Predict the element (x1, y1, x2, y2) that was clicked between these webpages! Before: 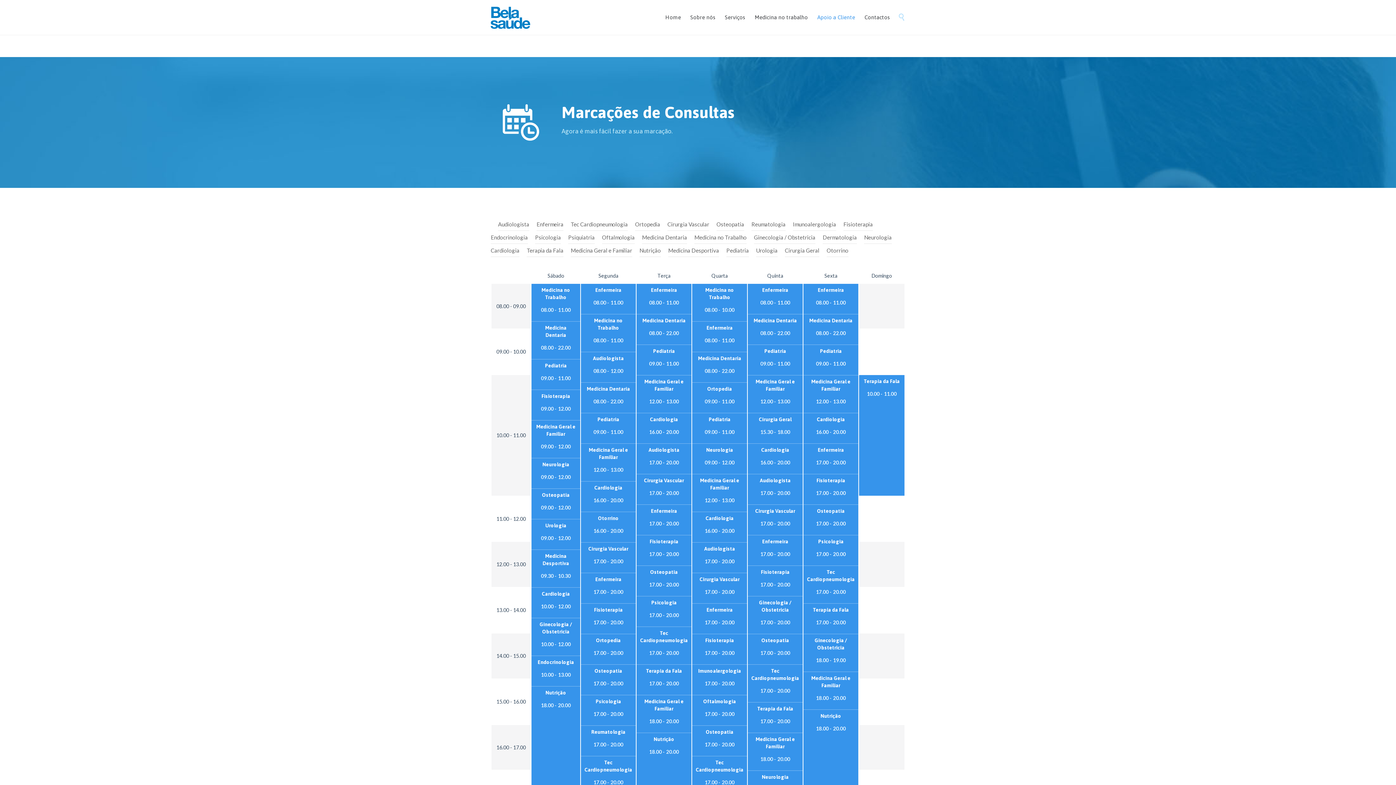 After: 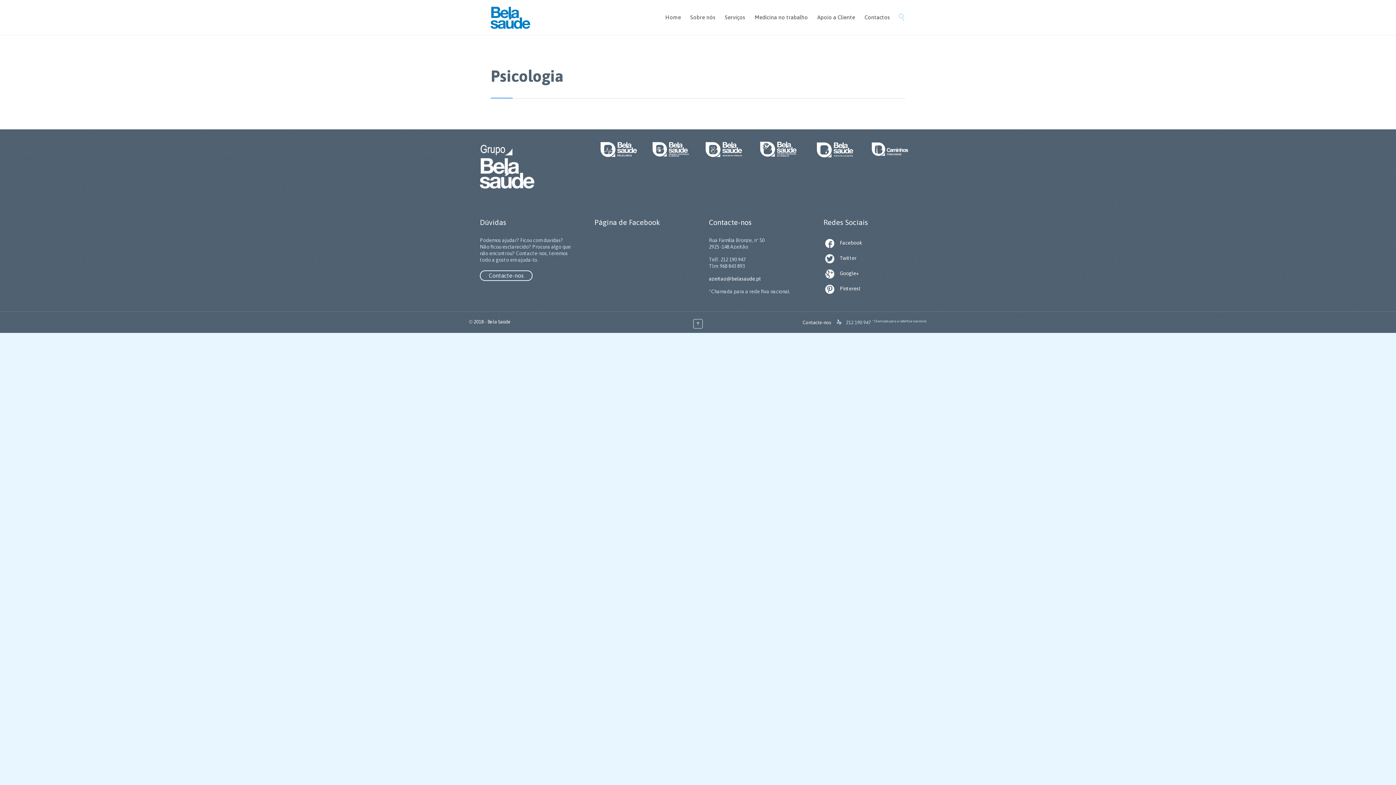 Action: label: Psicologia bbox: (640, 599, 688, 606)